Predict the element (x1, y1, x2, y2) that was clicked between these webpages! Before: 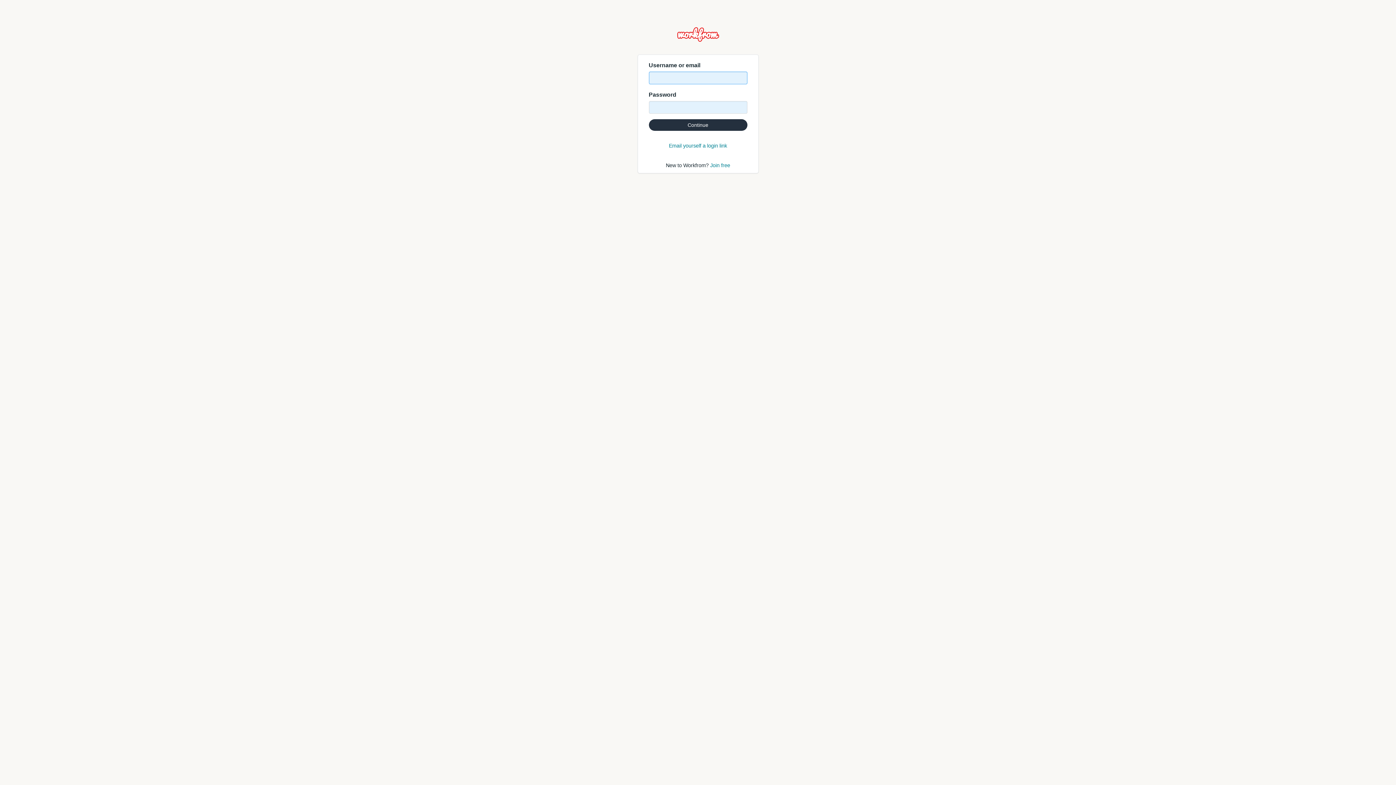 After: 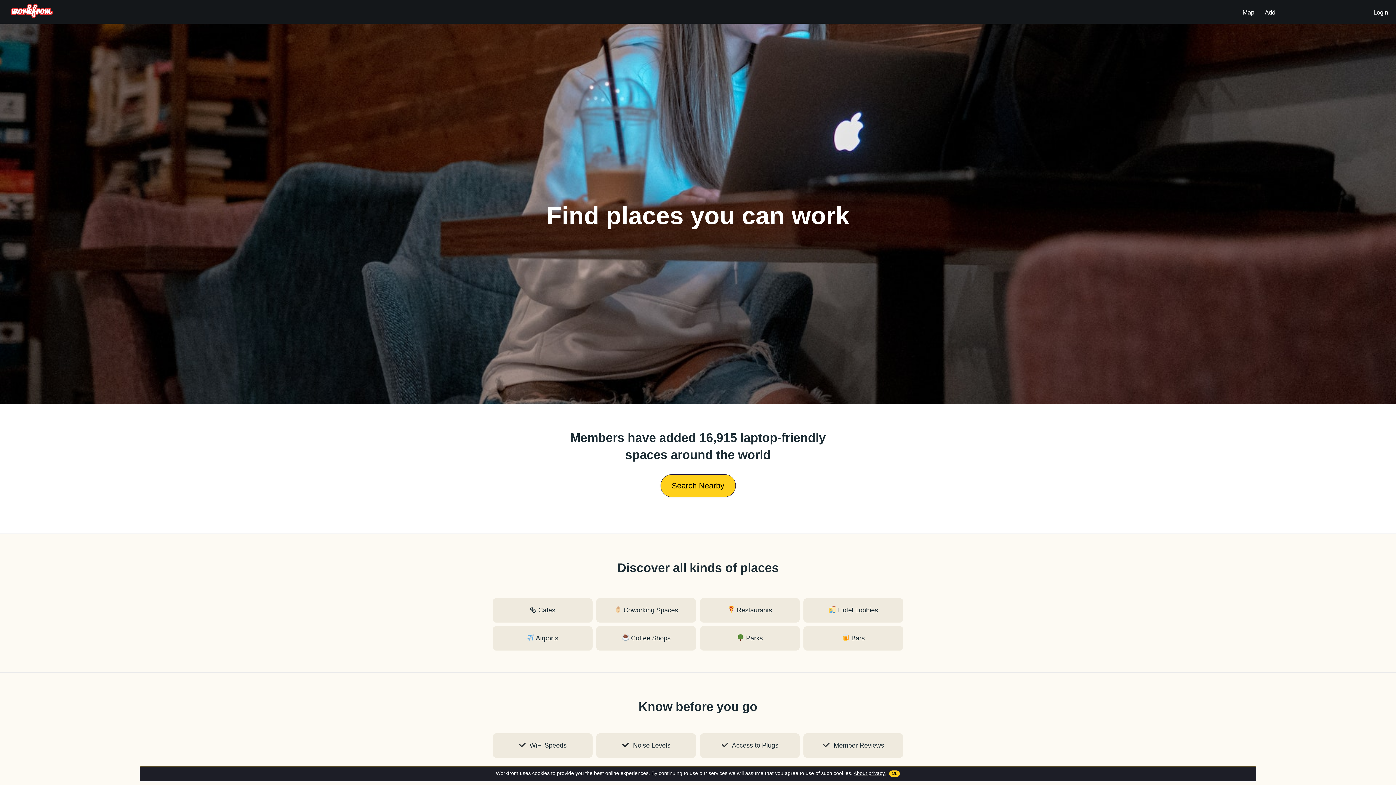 Action: bbox: (677, 36, 719, 43)